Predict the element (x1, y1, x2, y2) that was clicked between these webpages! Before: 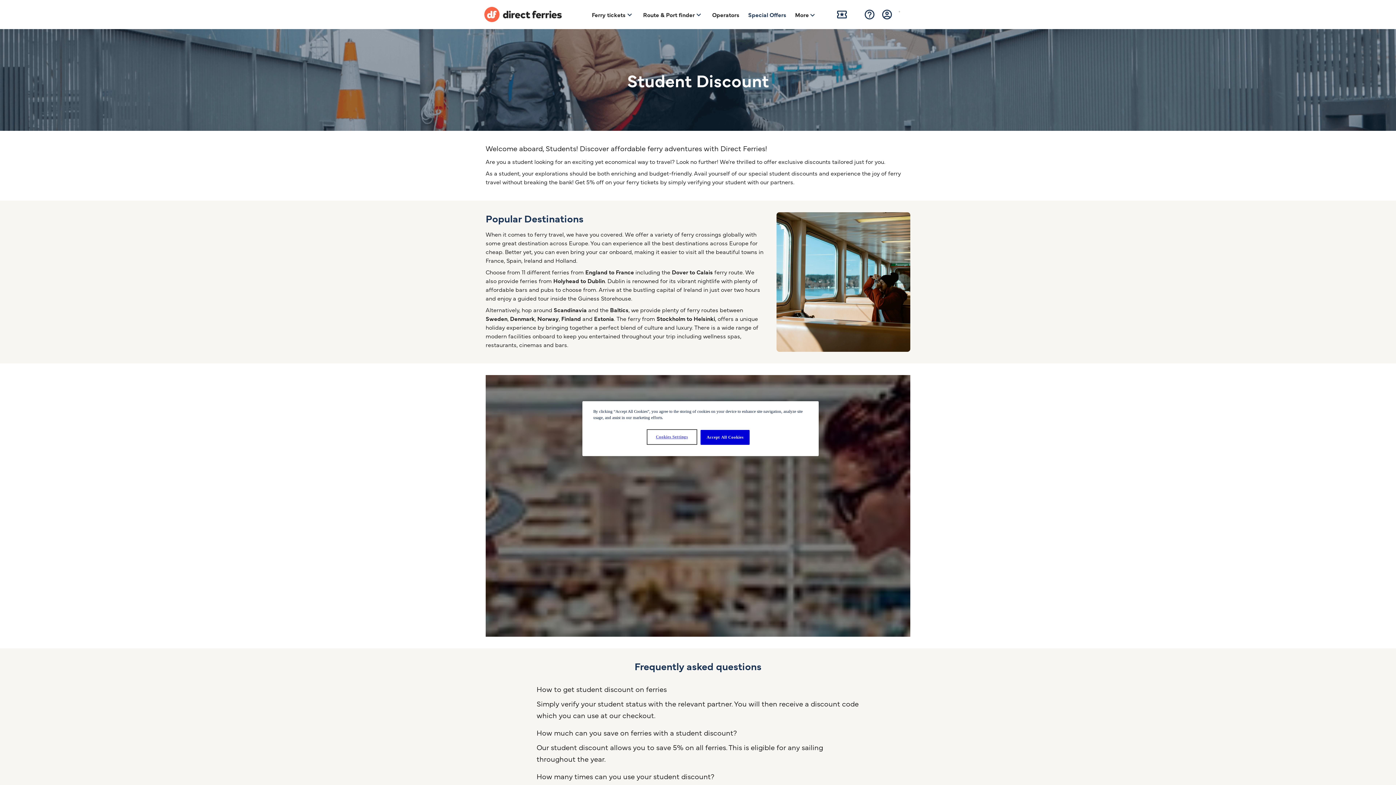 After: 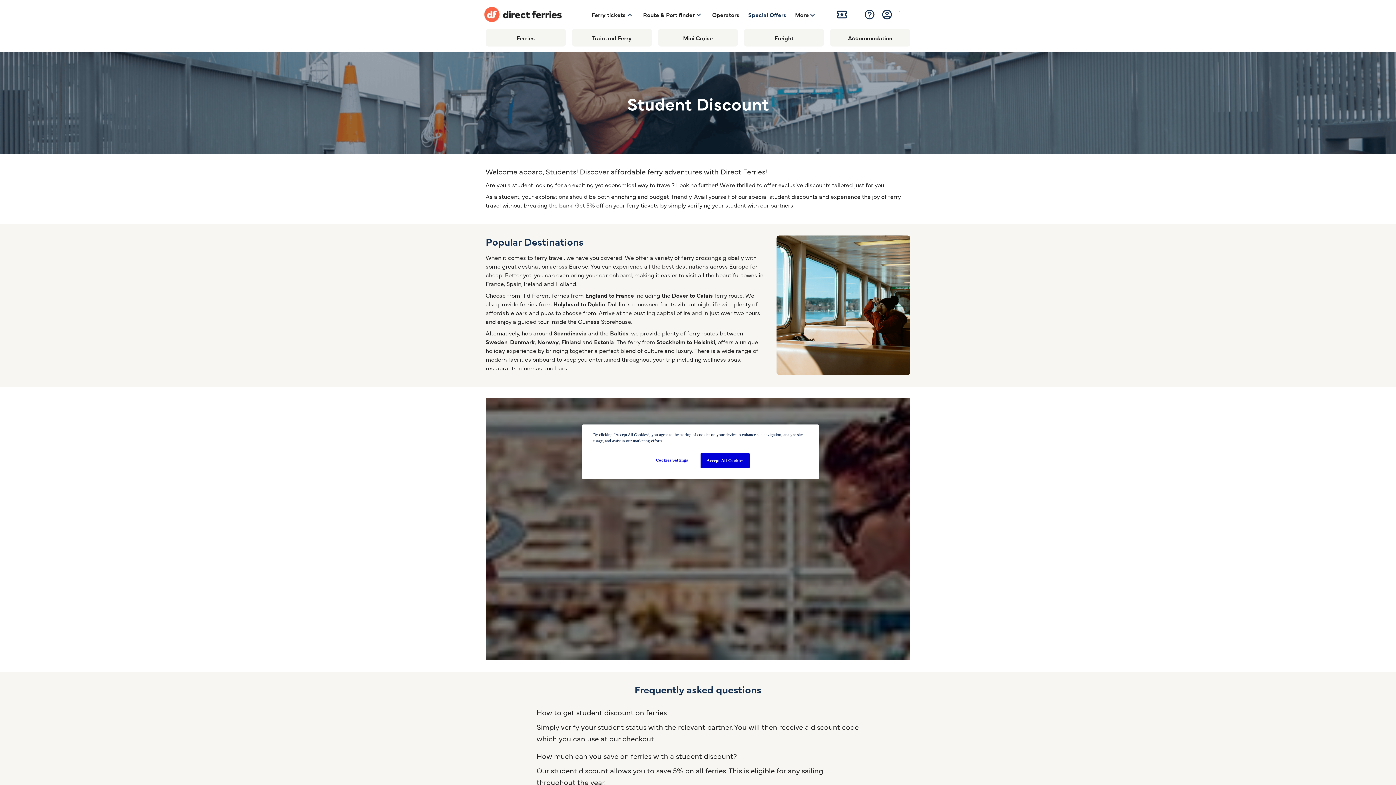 Action: label: Ferry tickets bbox: (589, 8, 631, 20)